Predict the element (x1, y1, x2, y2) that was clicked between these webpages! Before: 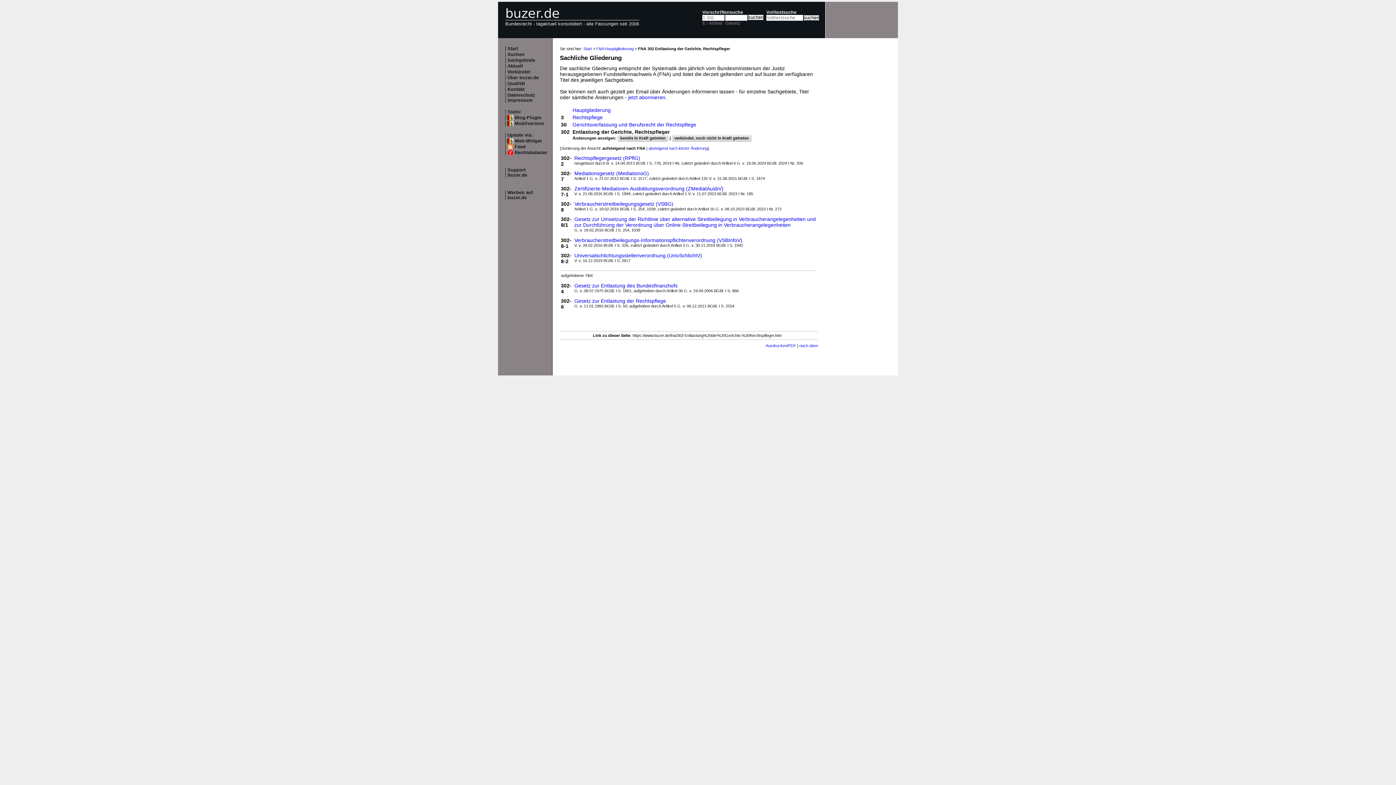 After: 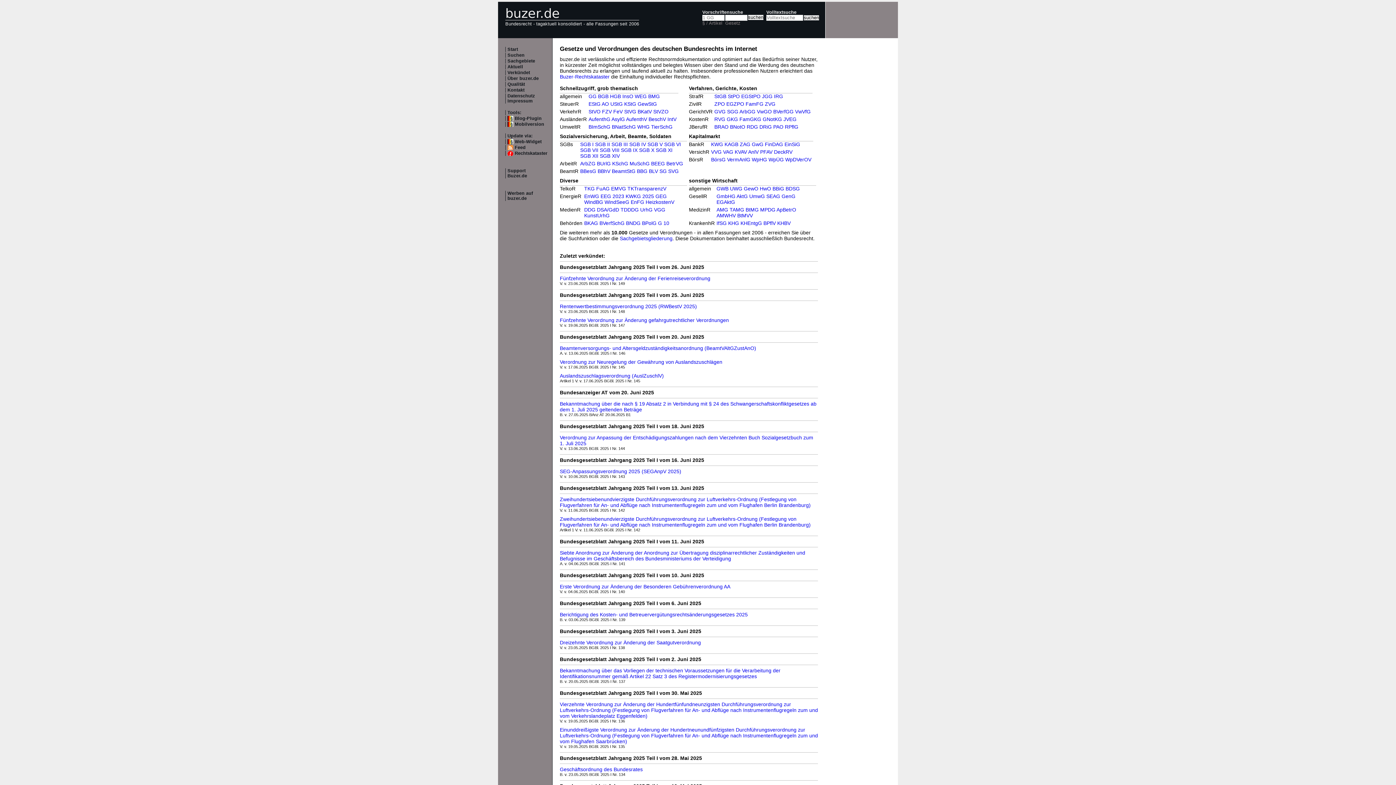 Action: label: Start bbox: (507, 46, 518, 51)